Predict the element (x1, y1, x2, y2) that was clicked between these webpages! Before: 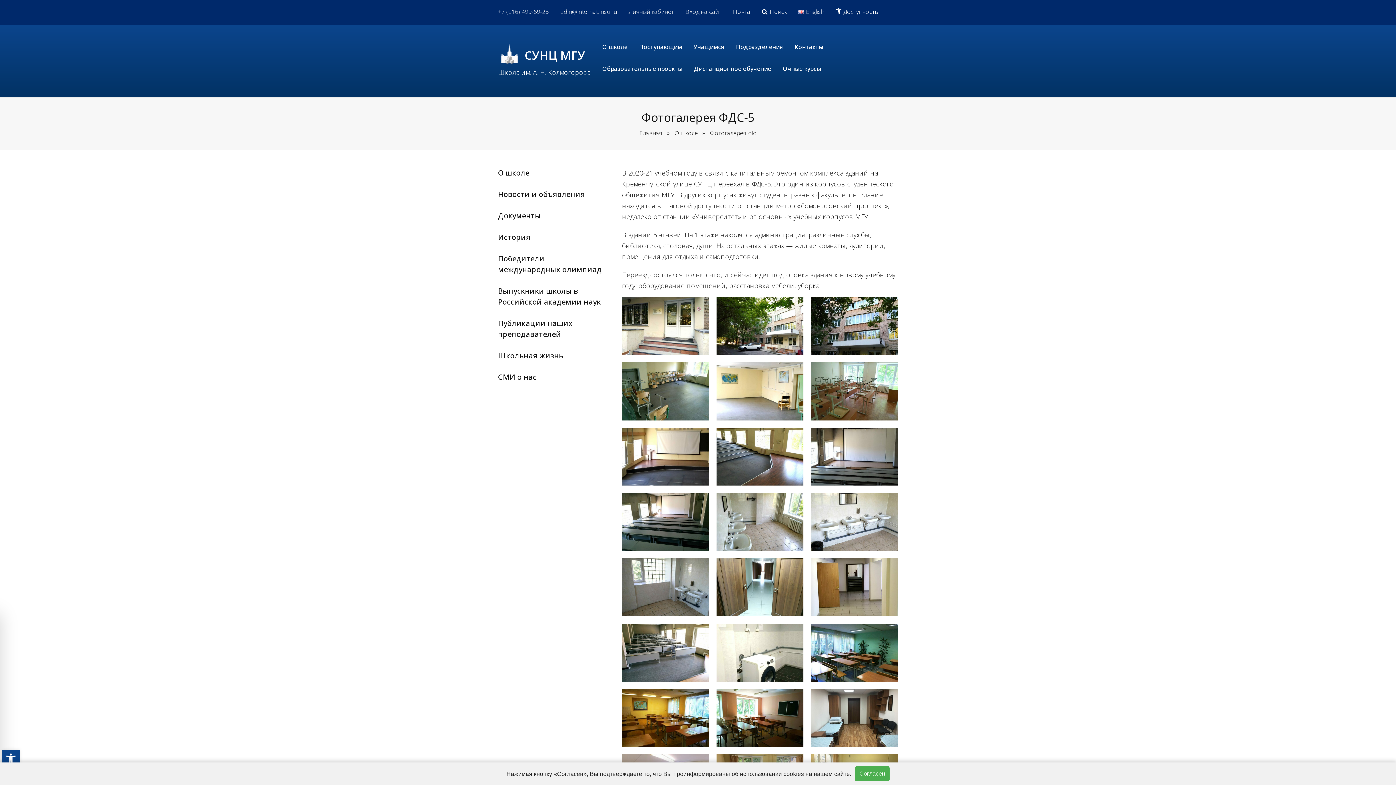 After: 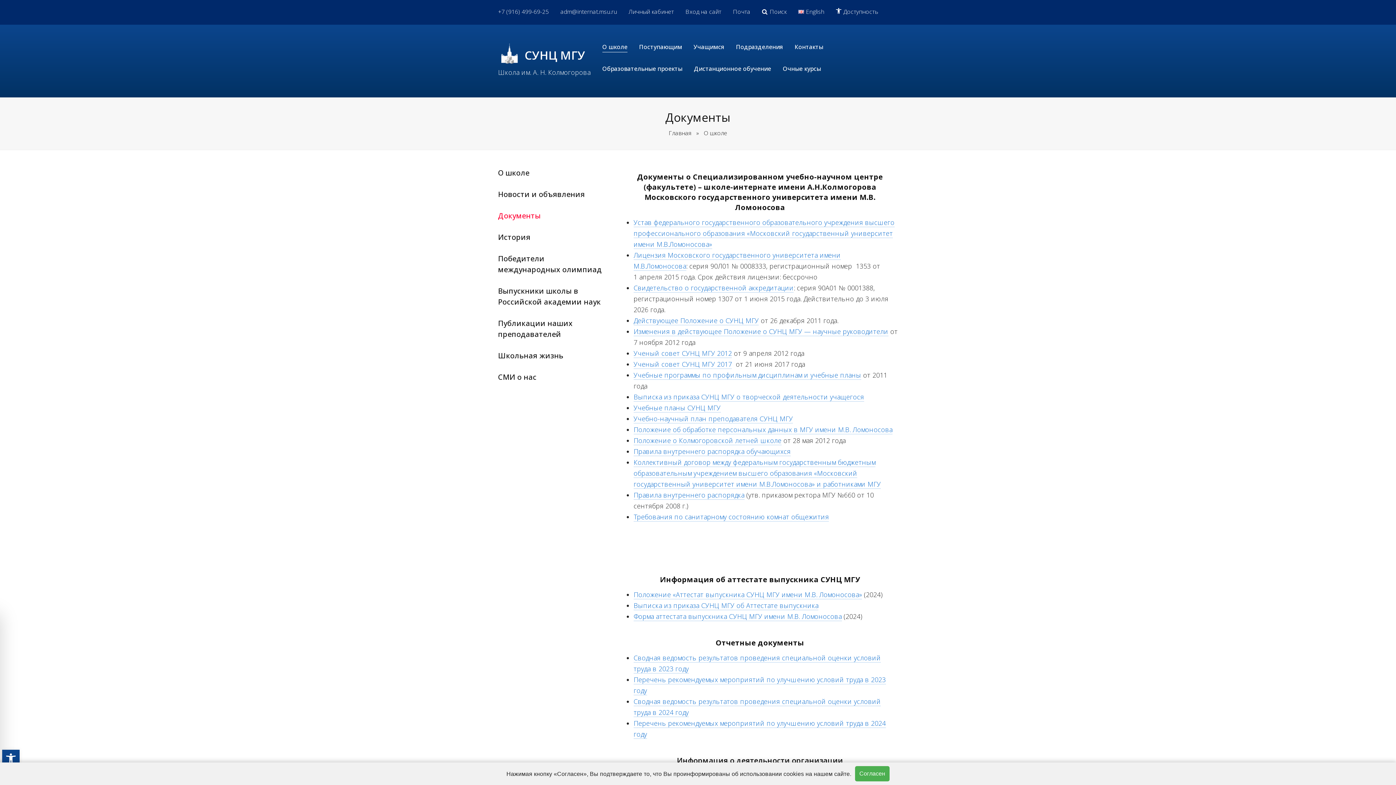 Action: label: Документы bbox: (498, 210, 540, 223)